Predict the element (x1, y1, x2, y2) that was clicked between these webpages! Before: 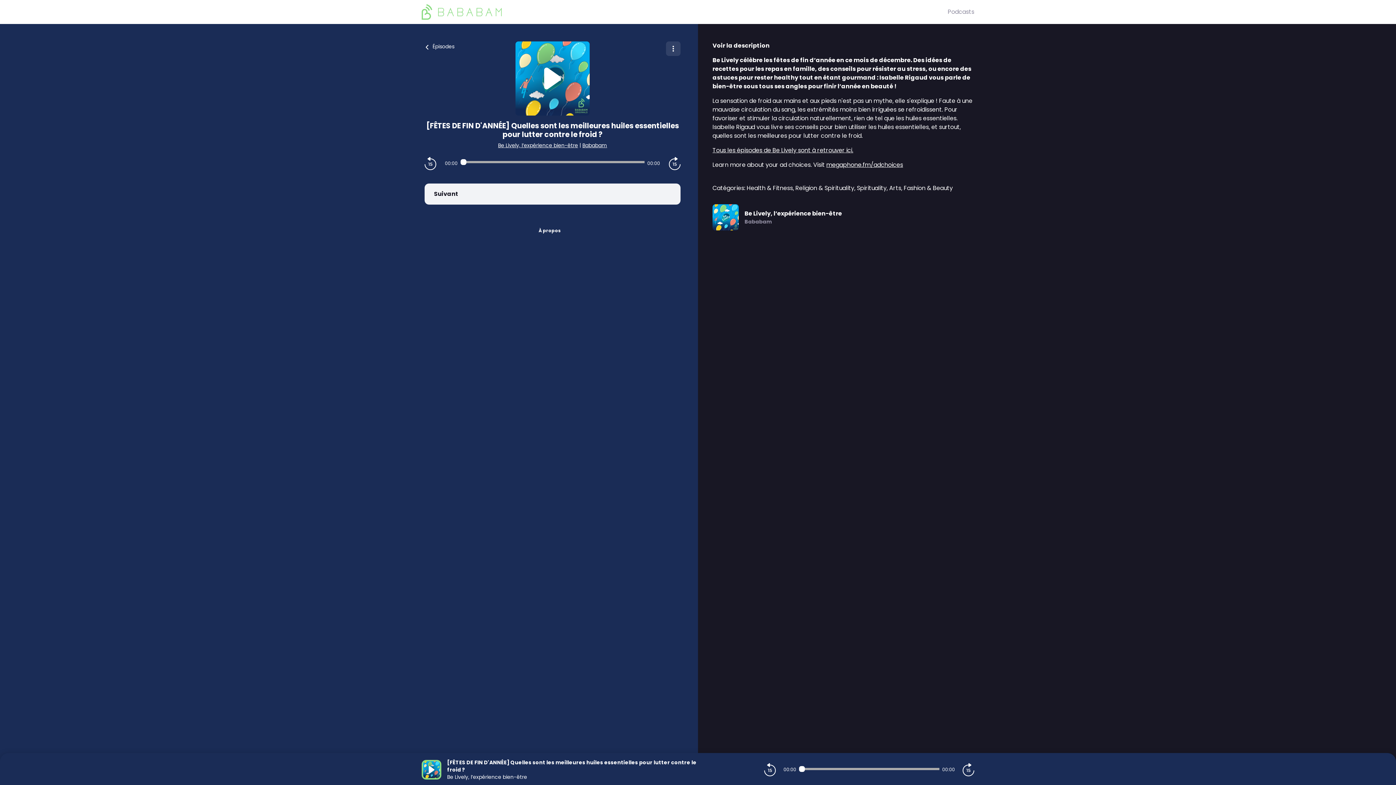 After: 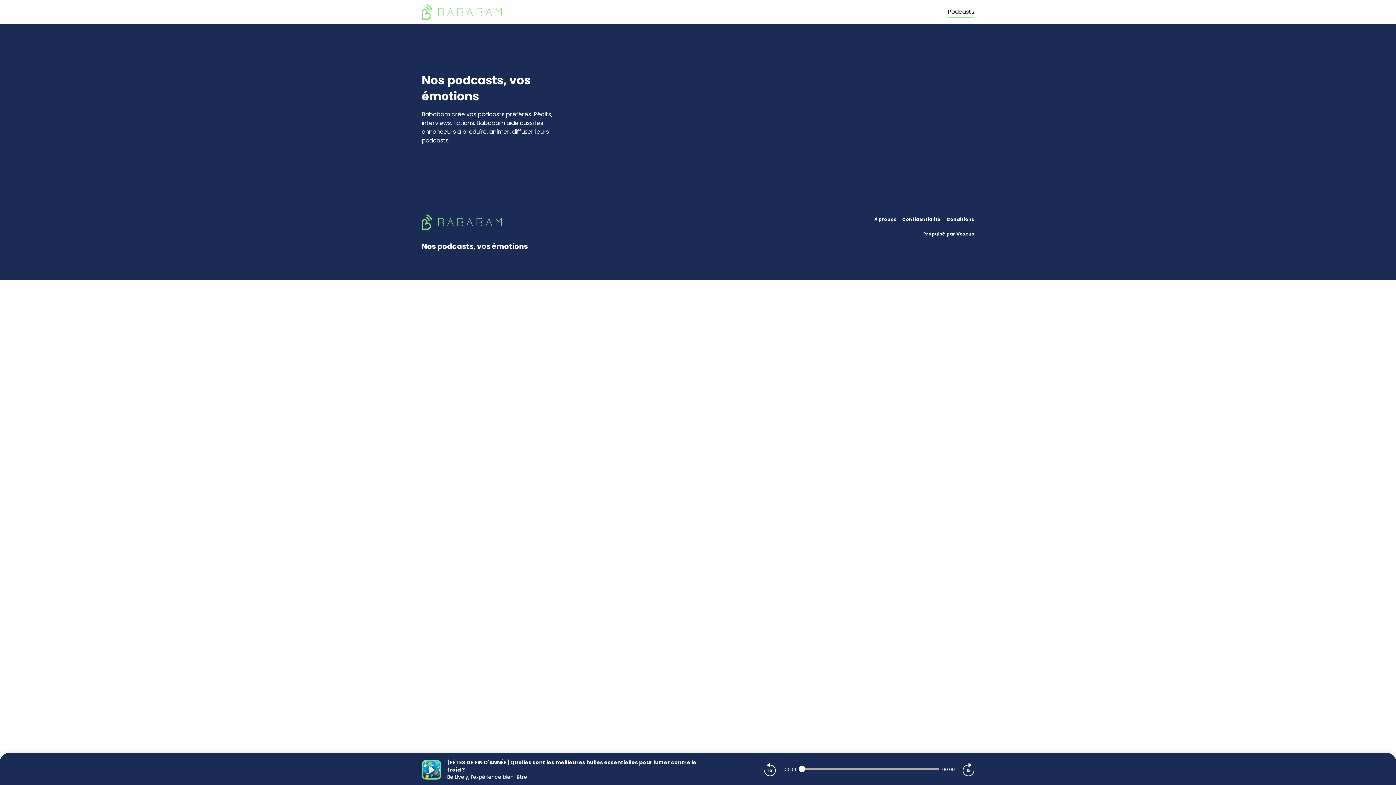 Action: label: Podcasts bbox: (948, 7, 974, 16)